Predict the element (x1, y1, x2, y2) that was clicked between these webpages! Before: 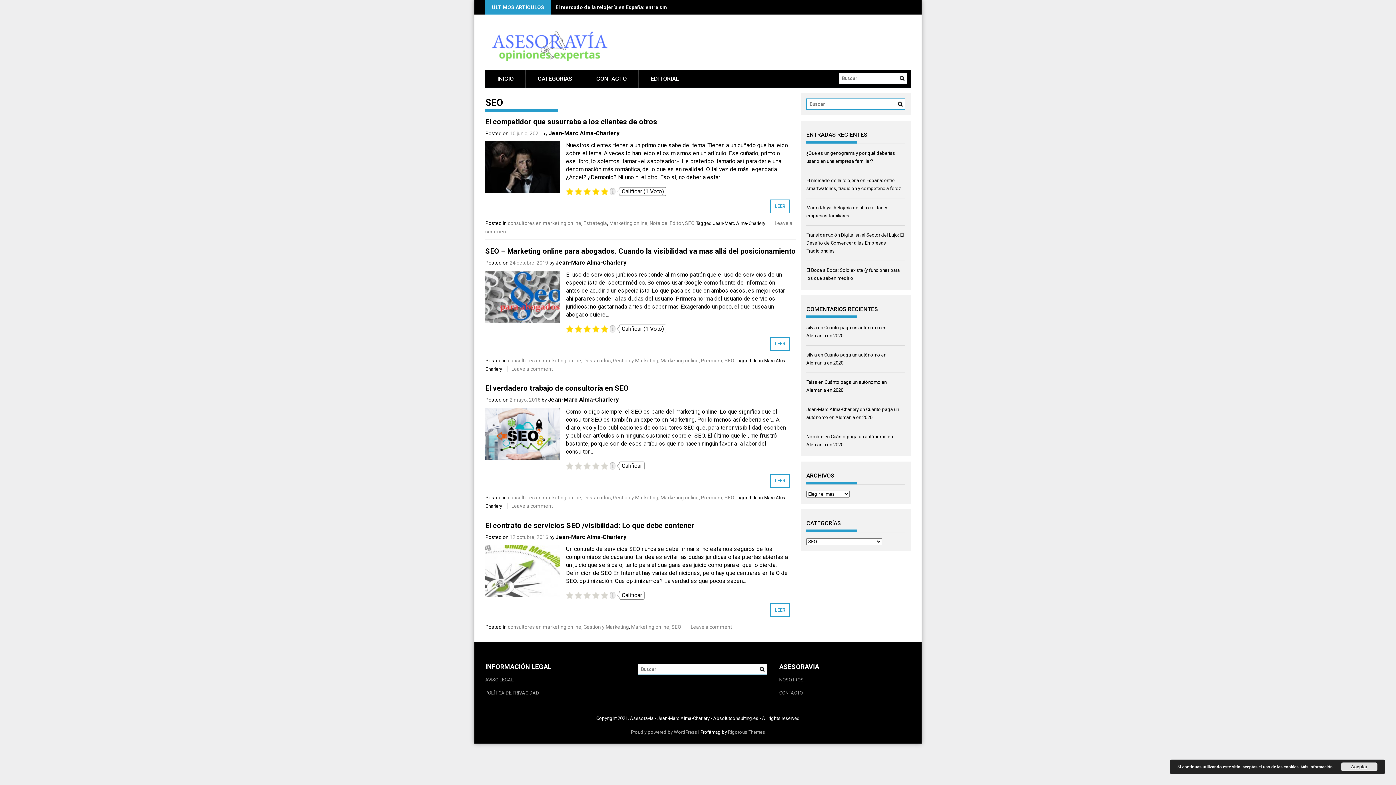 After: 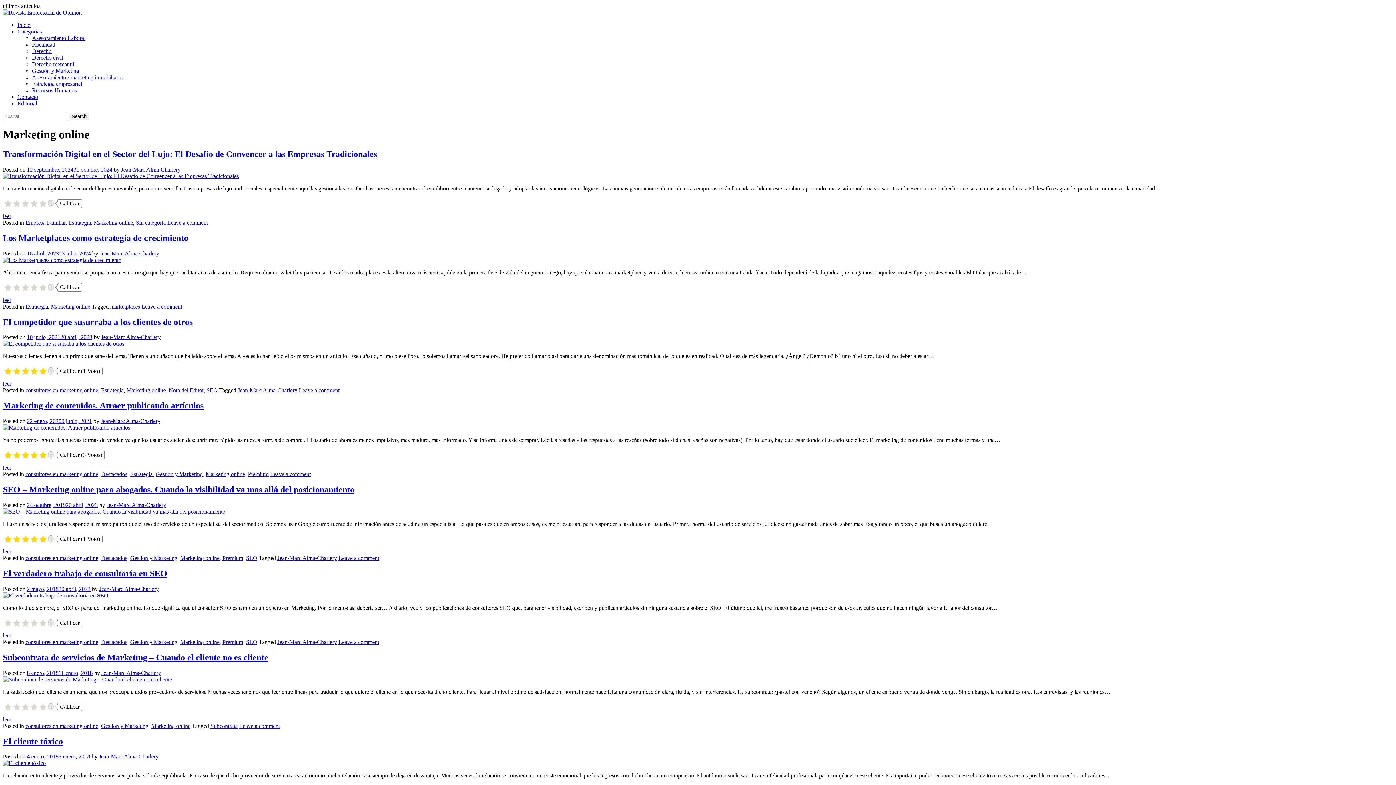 Action: label: Marketing online bbox: (609, 220, 647, 226)